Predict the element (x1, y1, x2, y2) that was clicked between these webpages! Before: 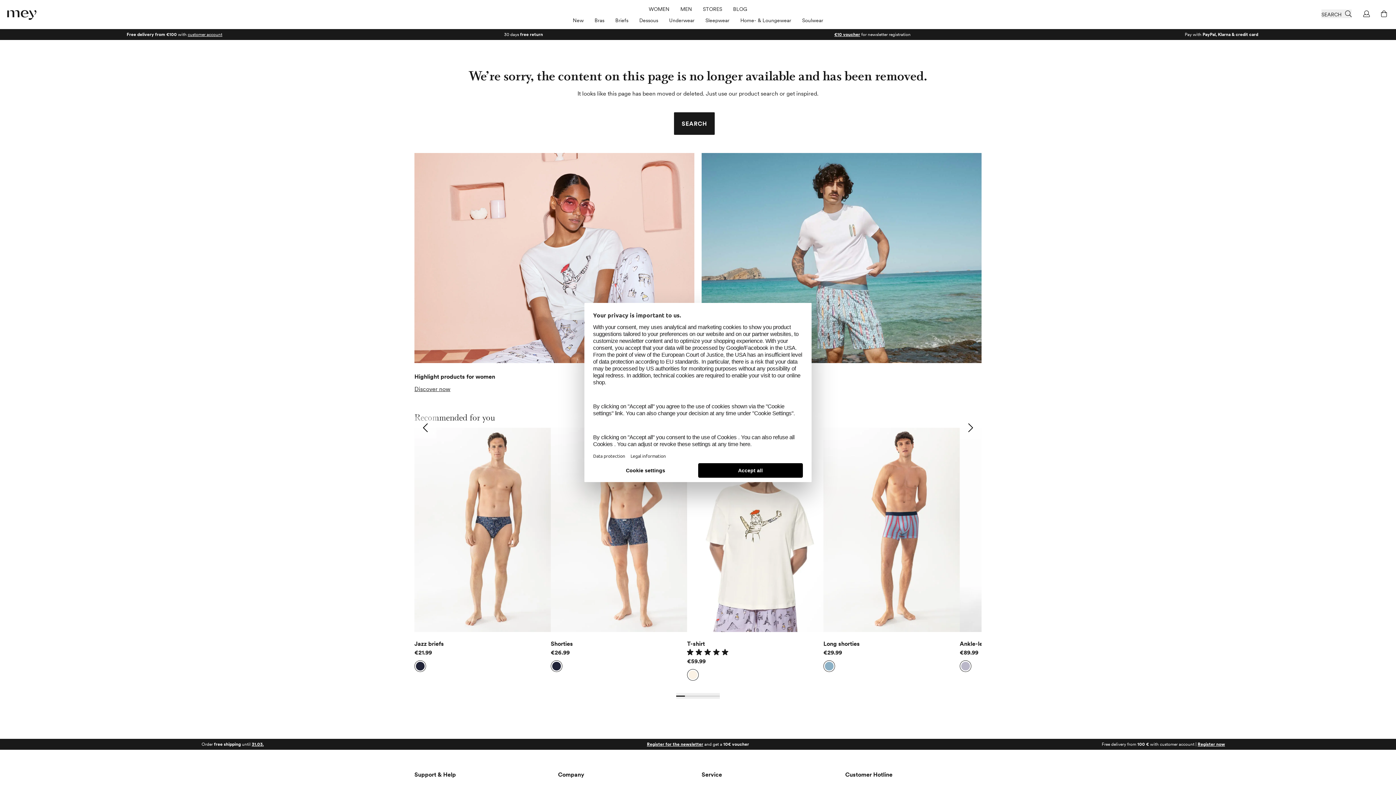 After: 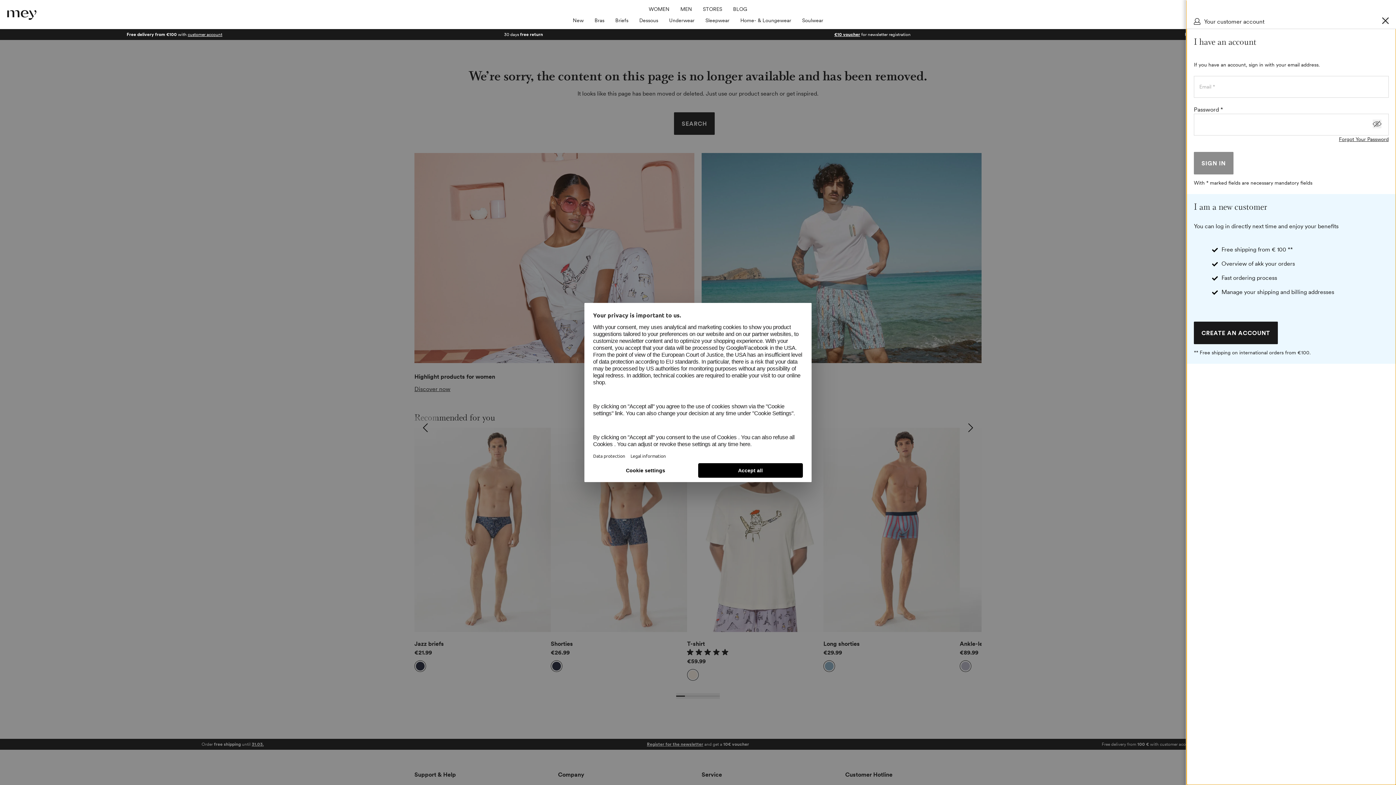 Action: bbox: (1363, 9, 1372, 18) label: My Account